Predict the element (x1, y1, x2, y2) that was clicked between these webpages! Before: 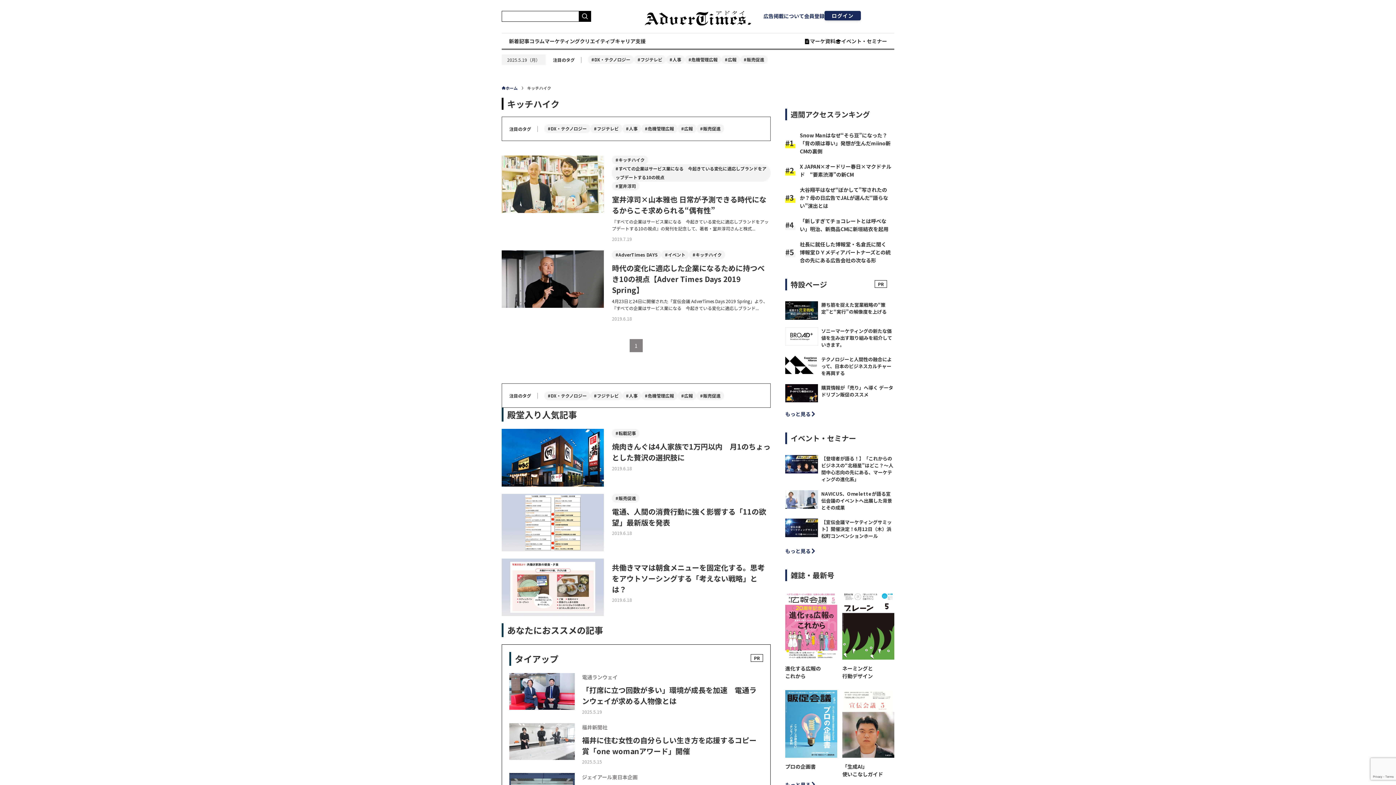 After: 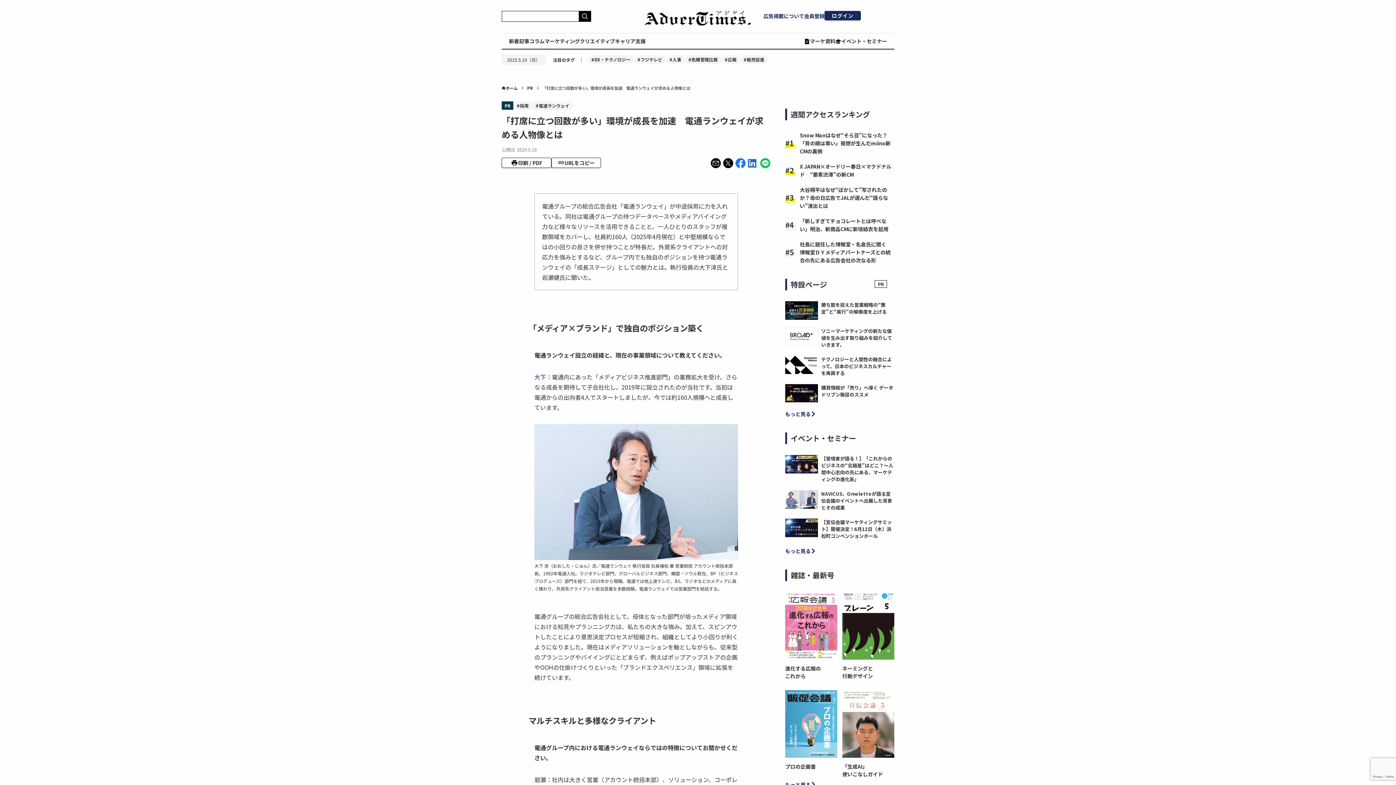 Action: bbox: (582, 685, 756, 706) label: 「打席に立つ回数が多い」環境が成長を加速　電通ランウェイが求める人物像とは